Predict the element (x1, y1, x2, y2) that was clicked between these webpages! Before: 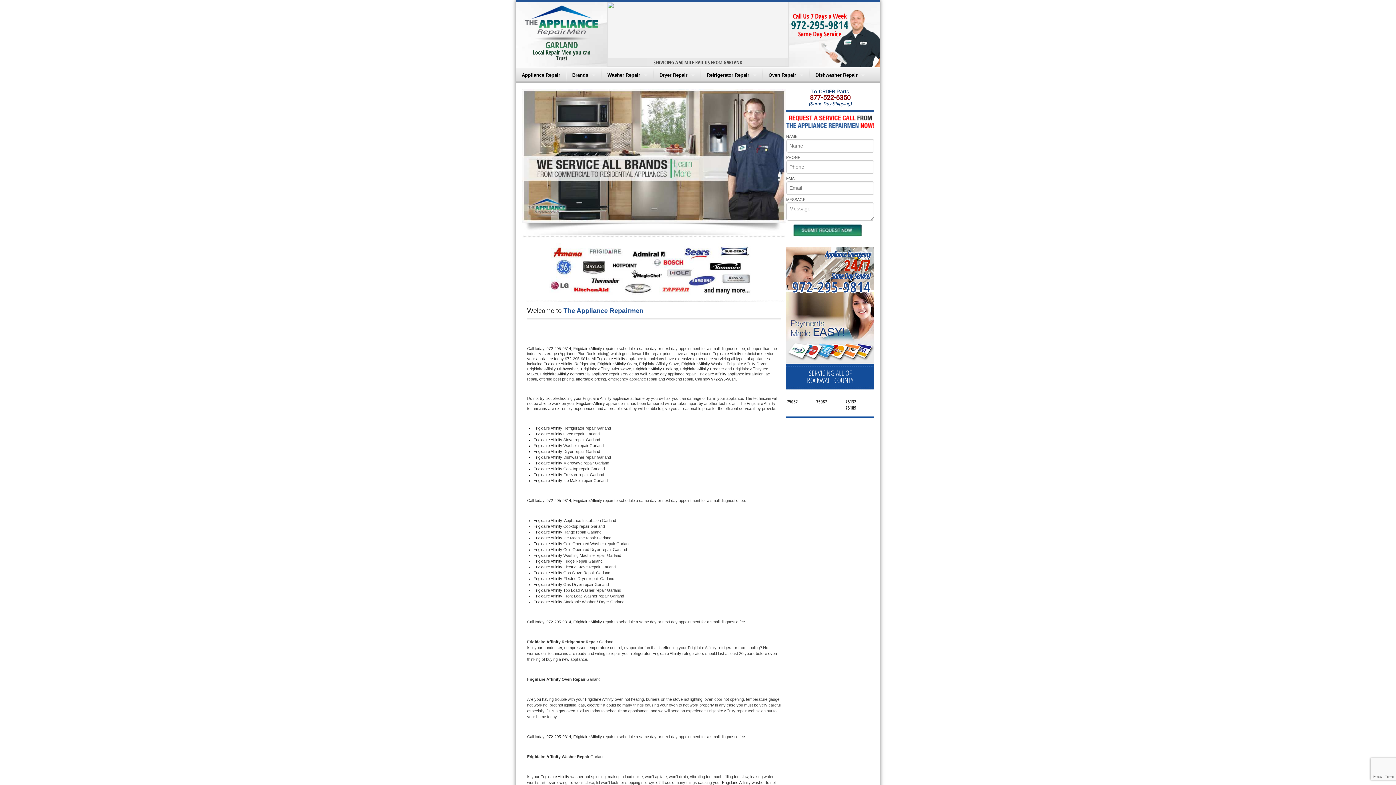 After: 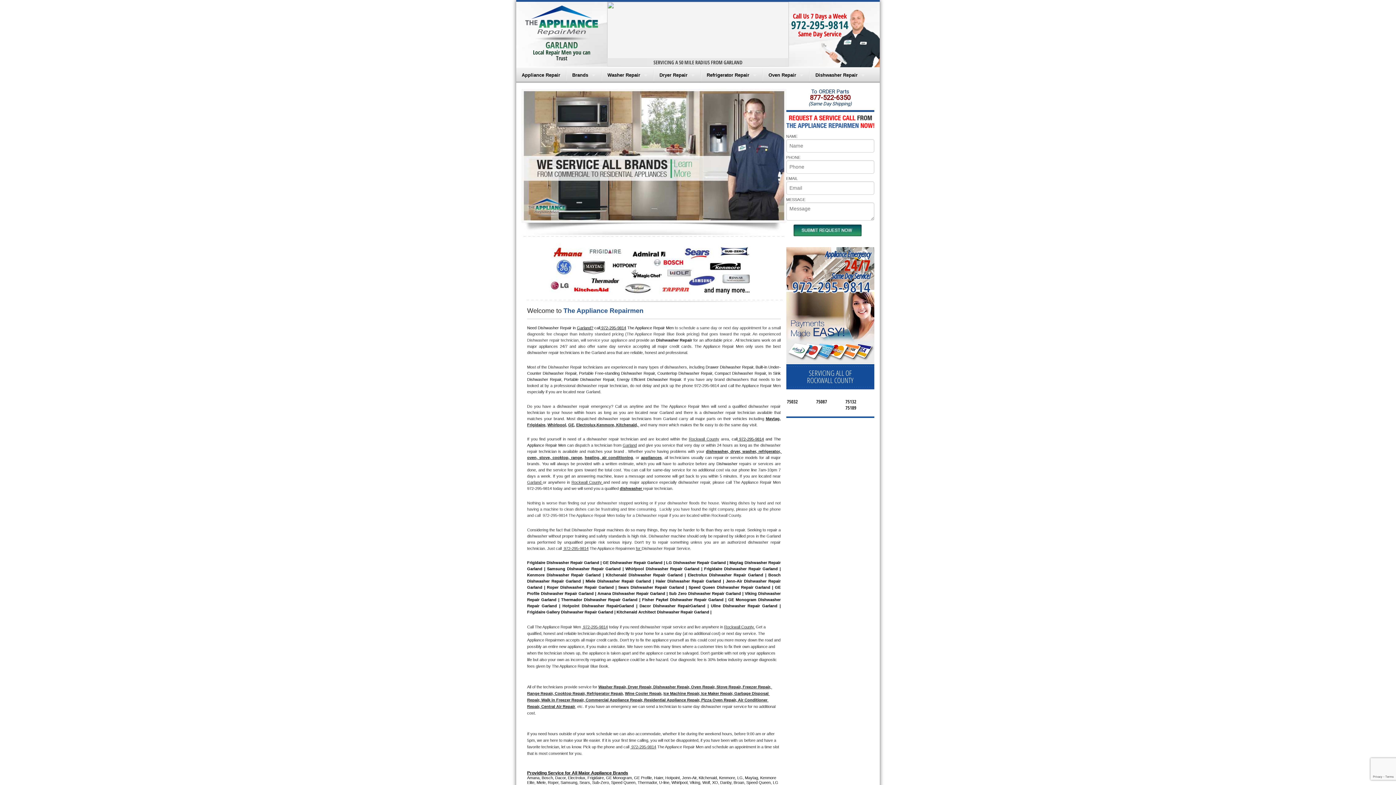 Action: label: Dishwasher Repair bbox: (810, 67, 870, 82)